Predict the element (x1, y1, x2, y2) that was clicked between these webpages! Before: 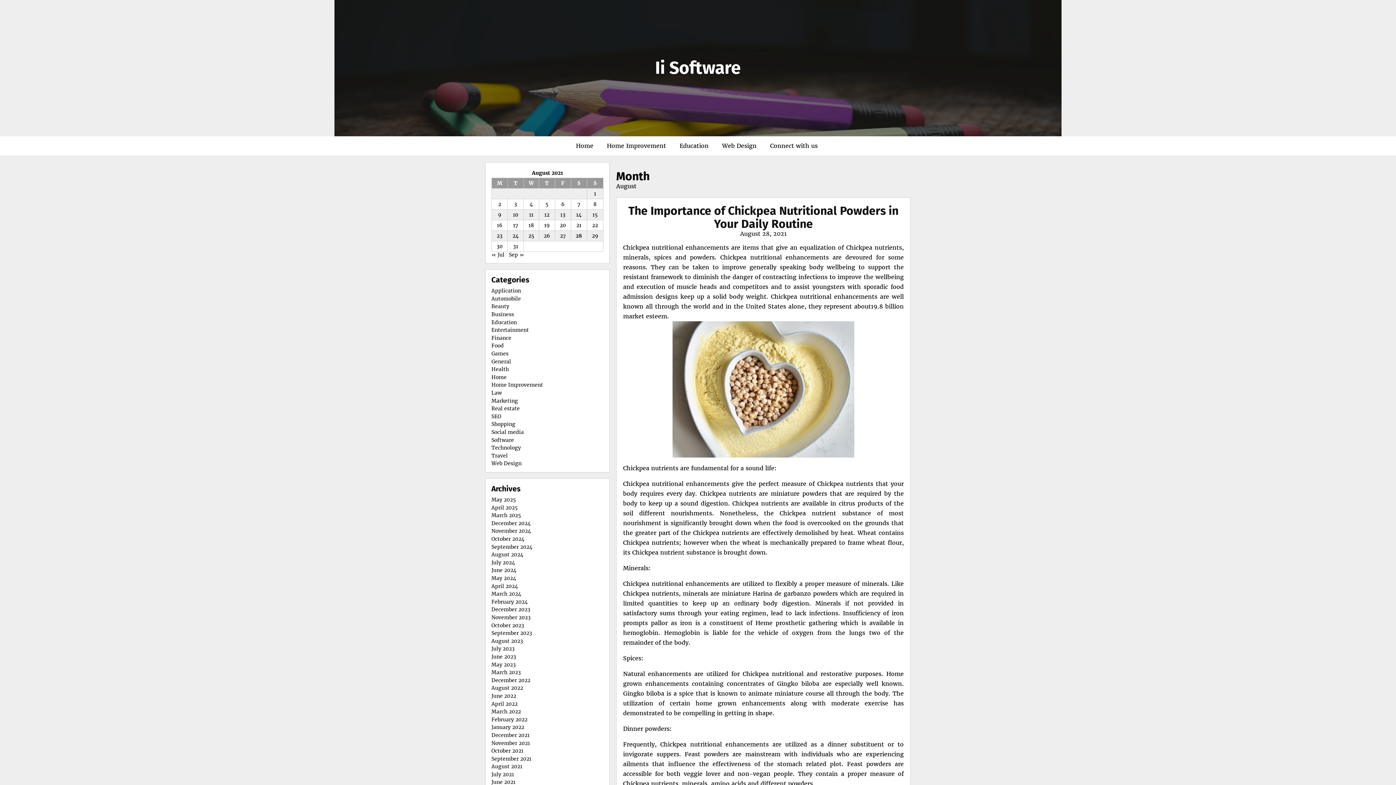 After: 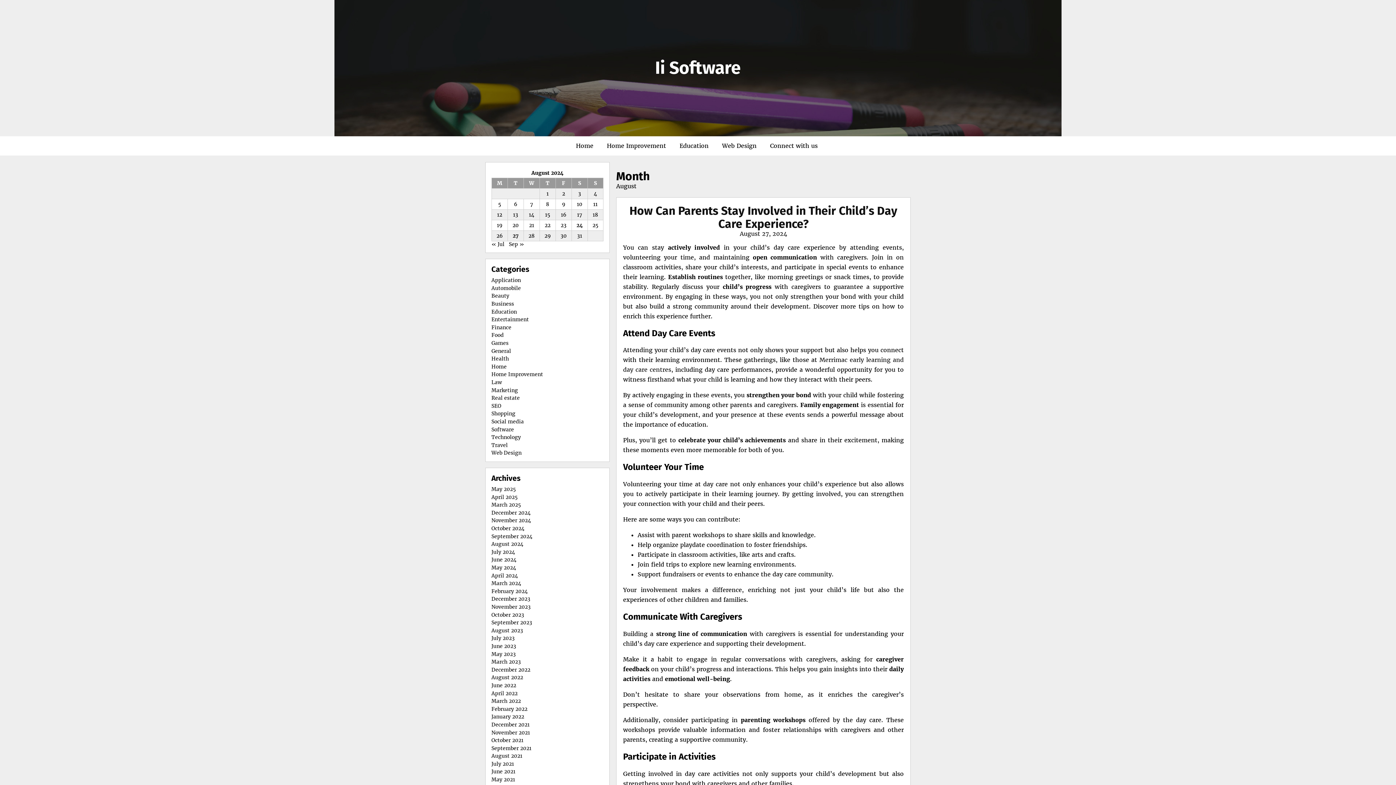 Action: label: August 2024 bbox: (491, 551, 523, 558)